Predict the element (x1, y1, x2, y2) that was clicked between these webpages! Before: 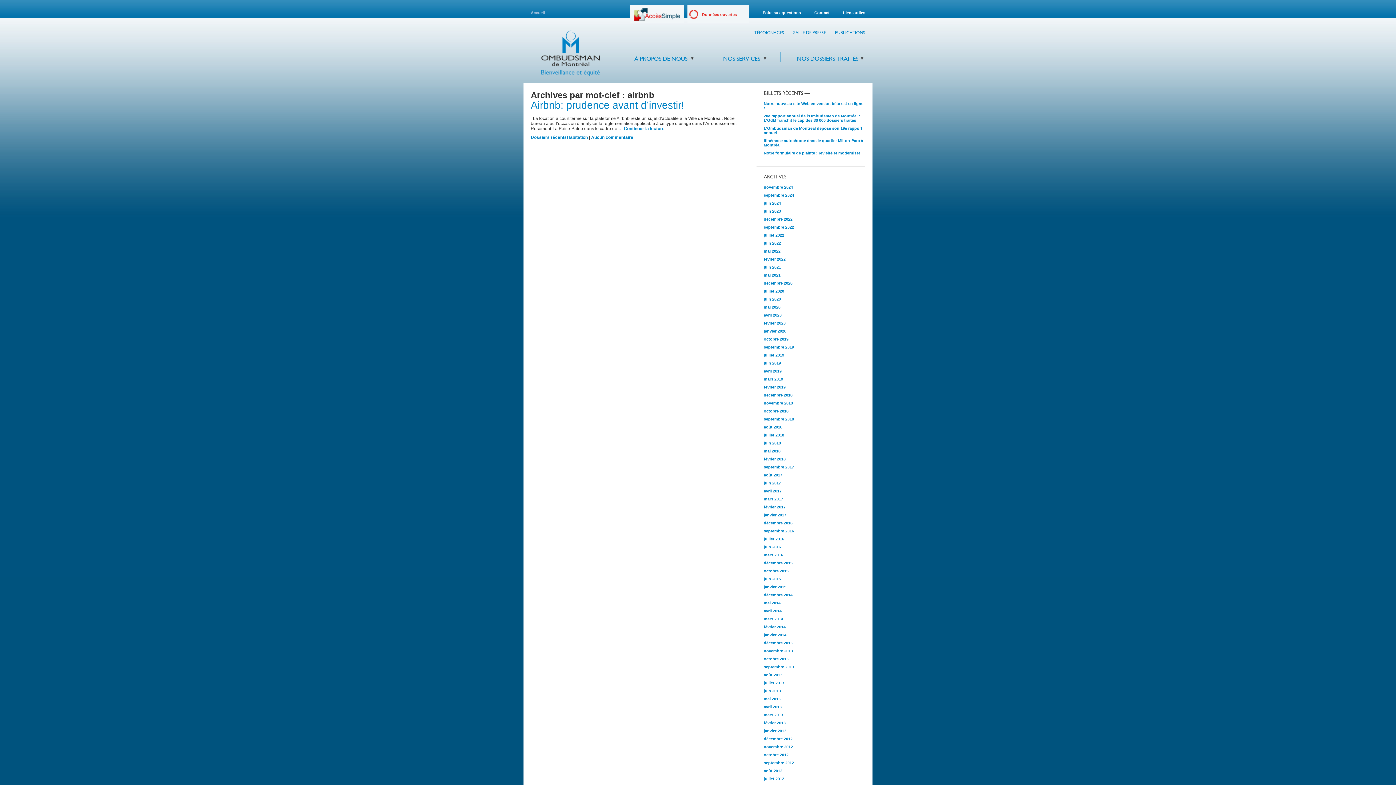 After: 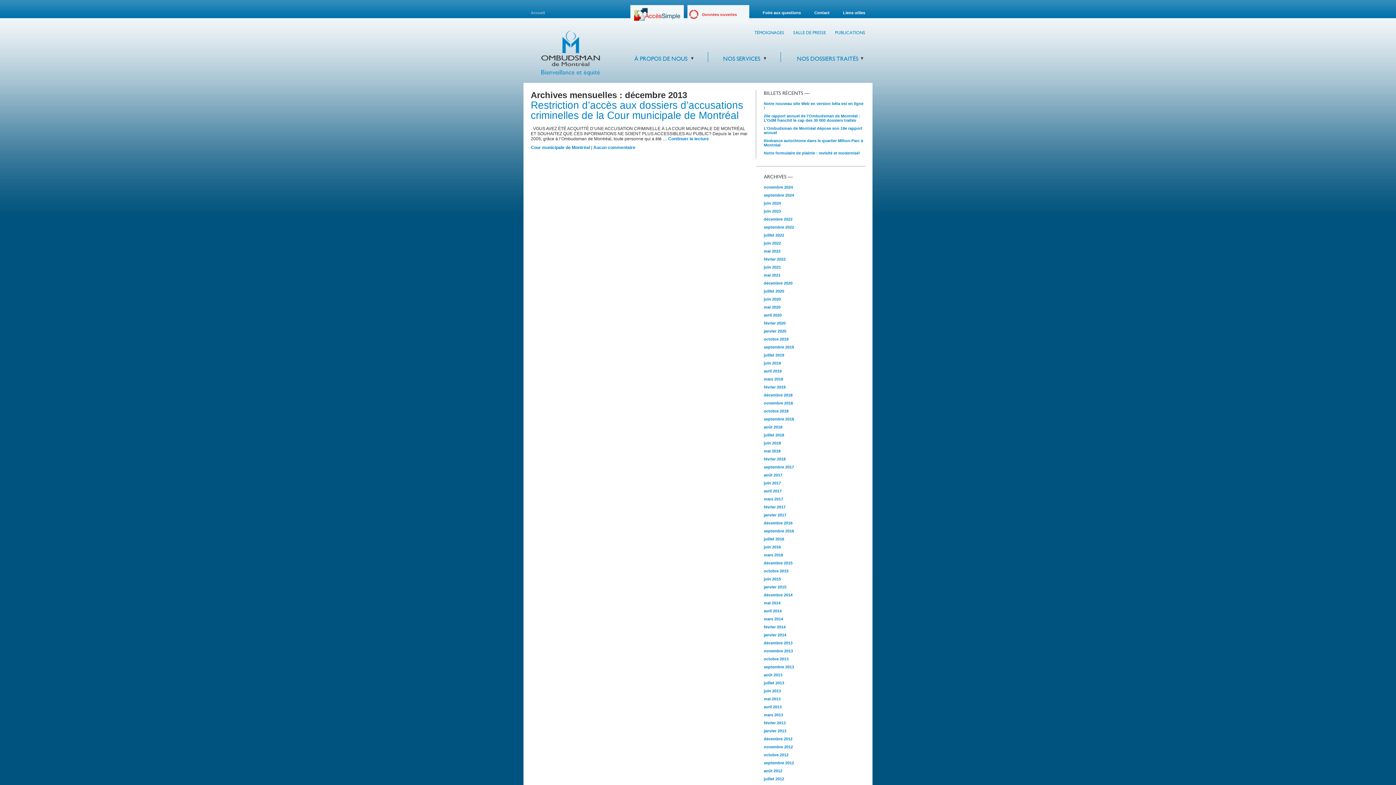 Action: bbox: (764, 641, 792, 645) label: décembre 2013